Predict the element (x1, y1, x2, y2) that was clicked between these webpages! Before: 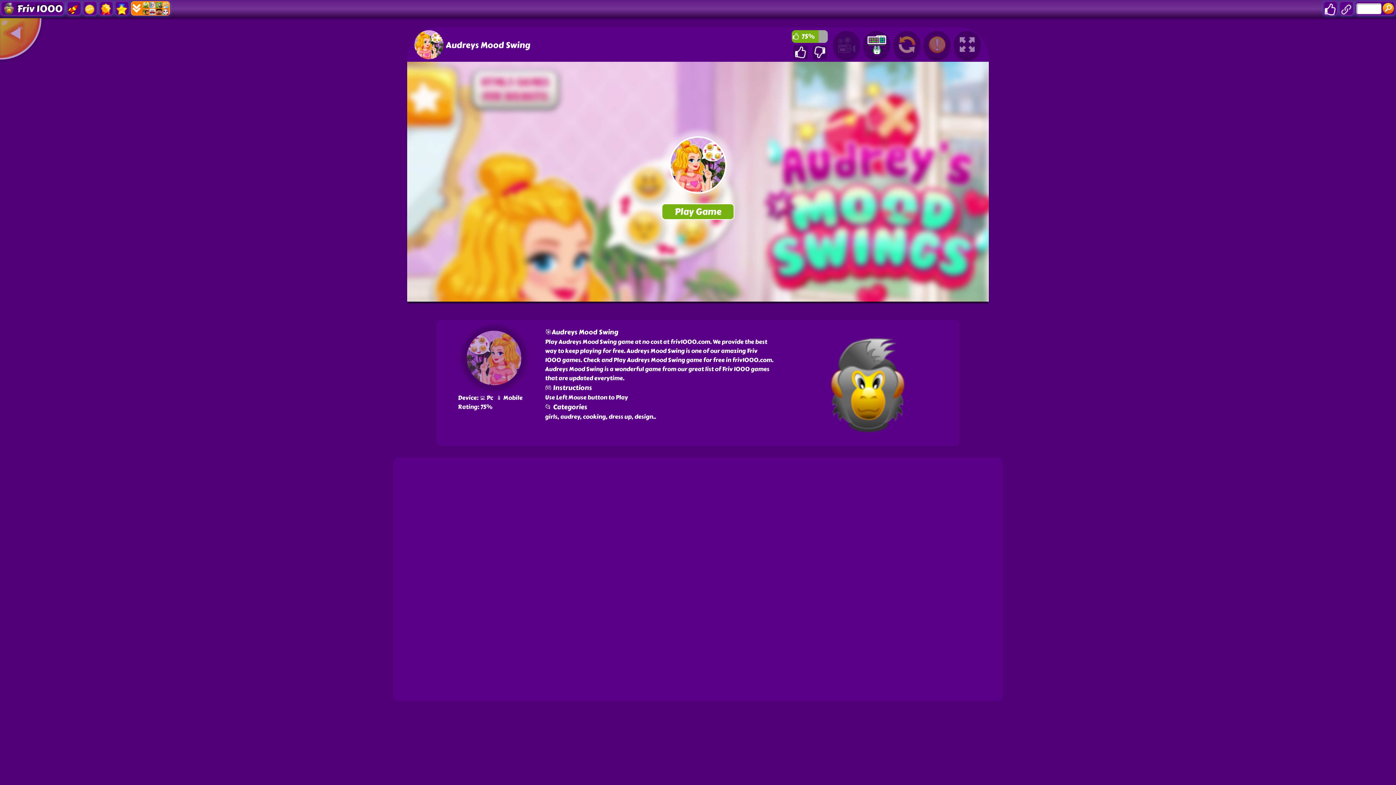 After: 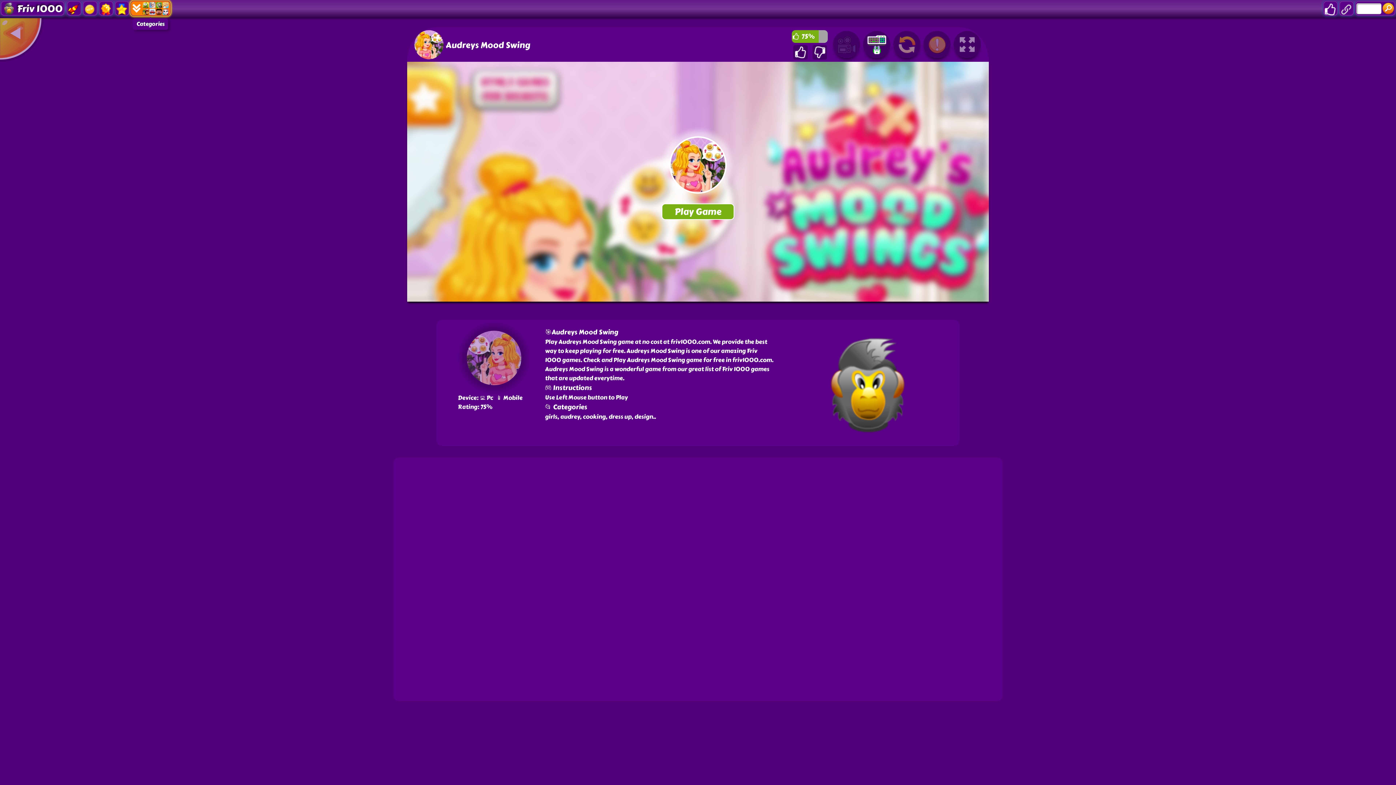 Action: bbox: (130, 0, 170, 16)